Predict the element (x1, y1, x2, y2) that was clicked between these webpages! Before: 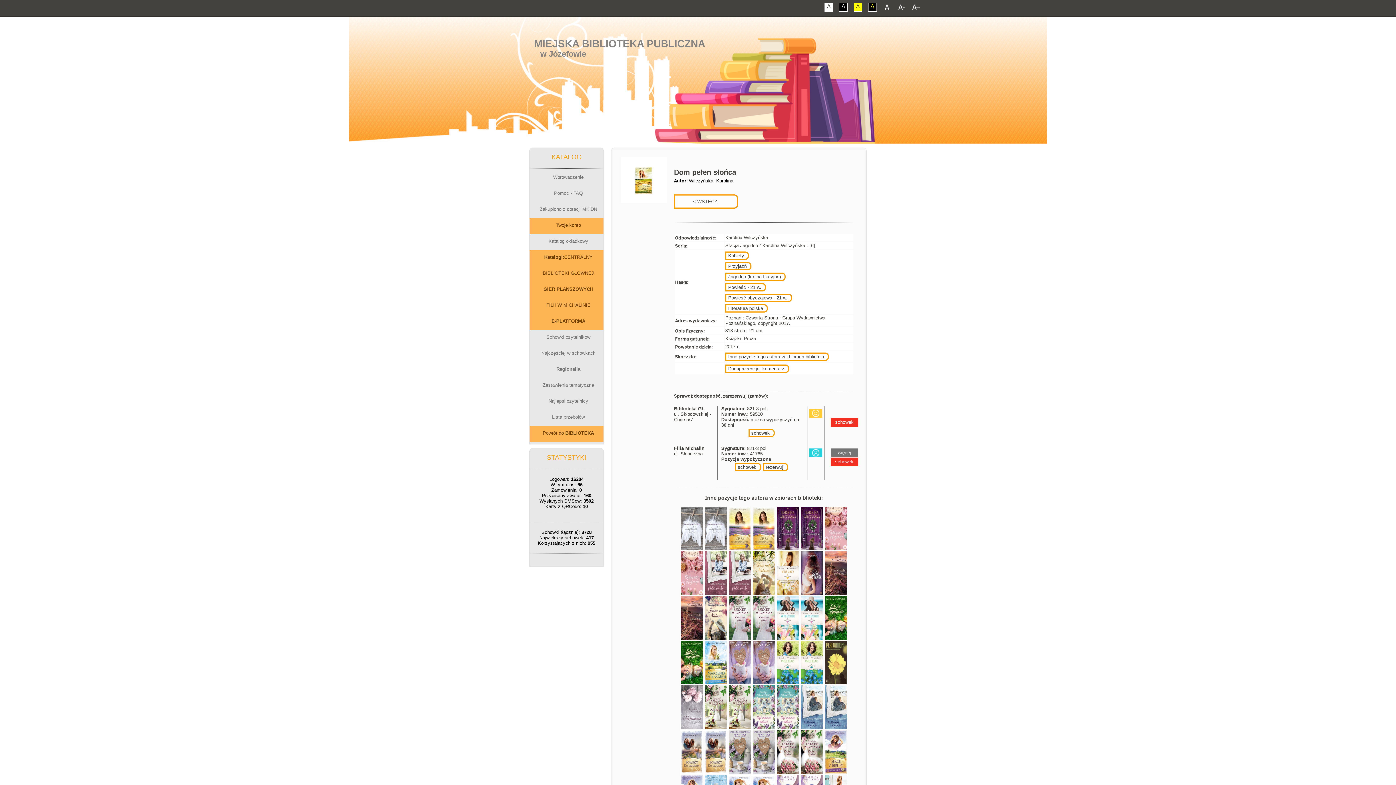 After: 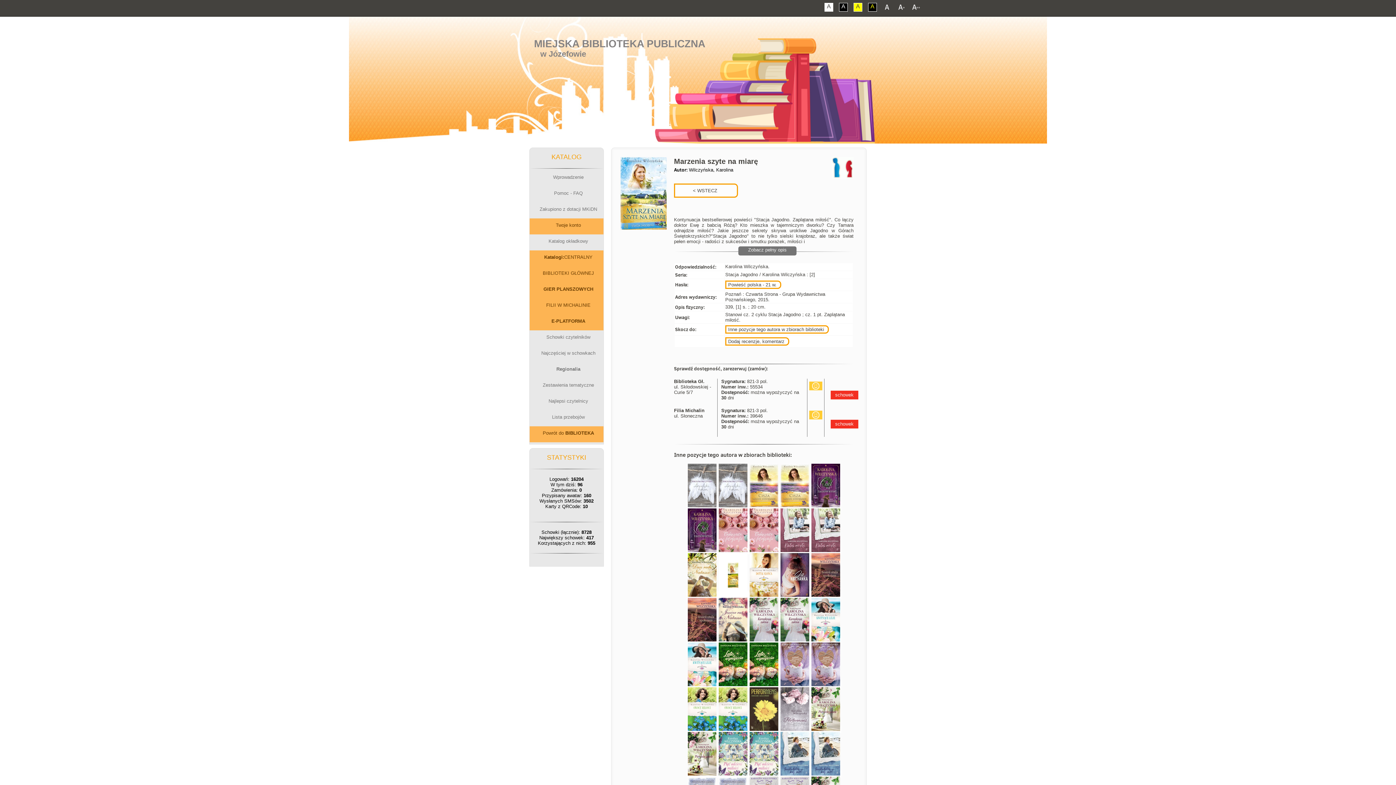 Action: bbox: (704, 679, 728, 686)